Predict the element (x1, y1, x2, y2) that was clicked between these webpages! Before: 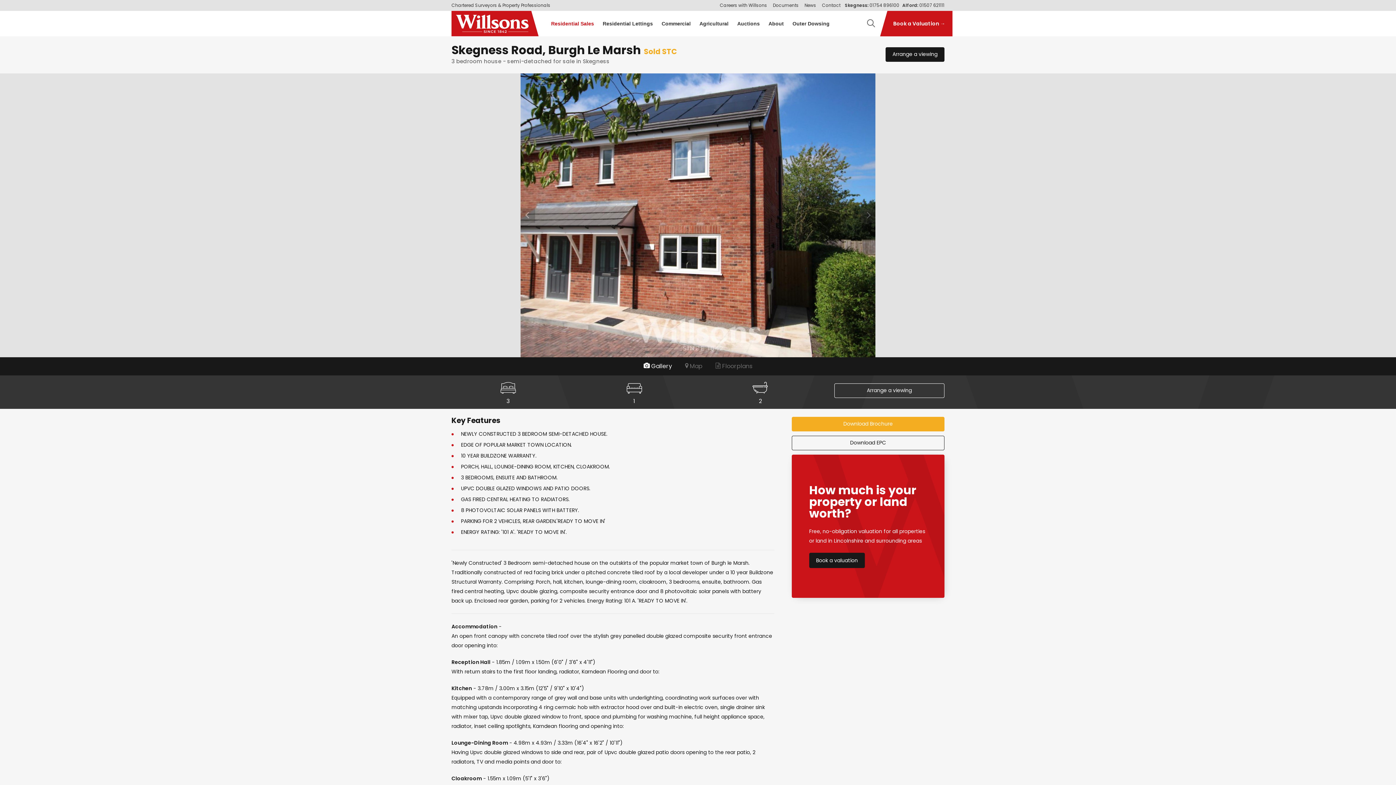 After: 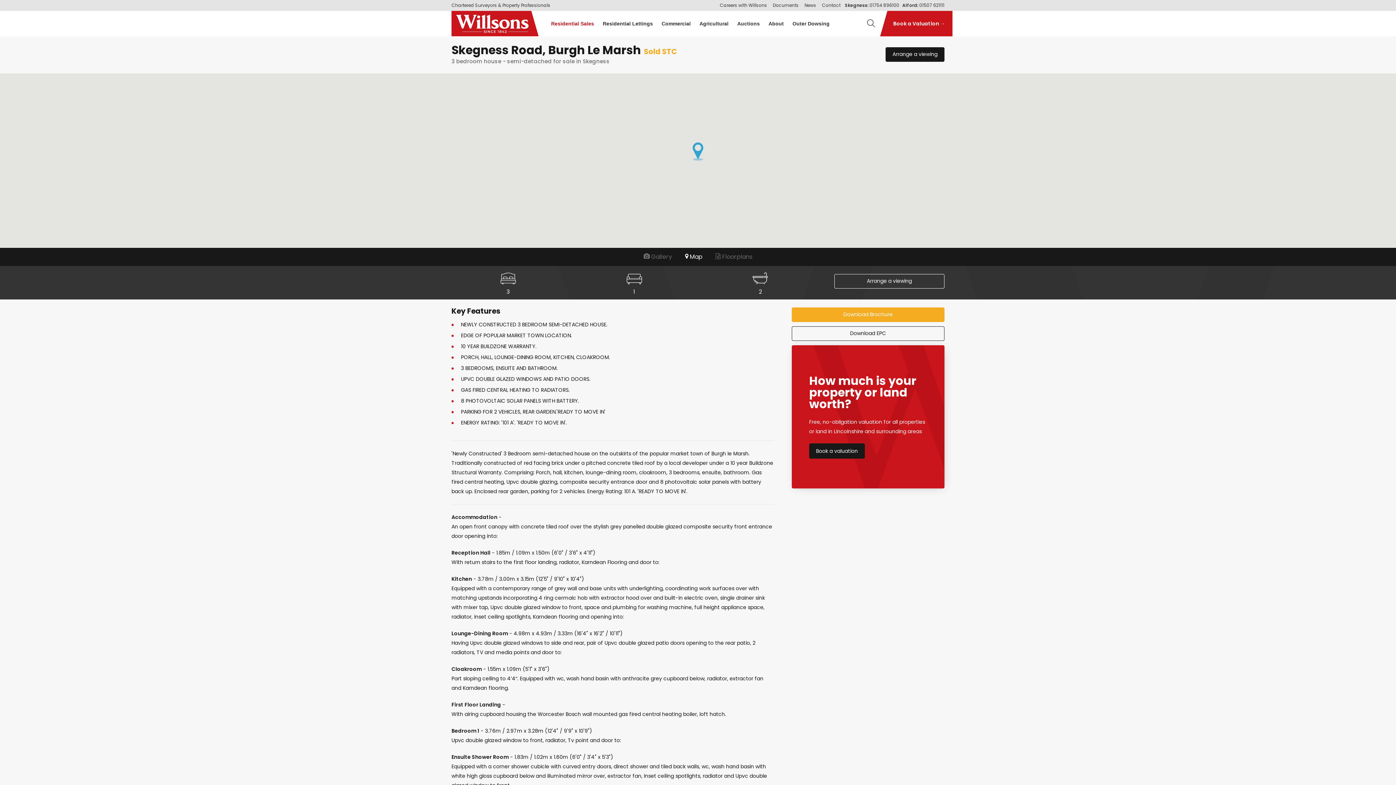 Action: label:  Map bbox: (678, 357, 709, 375)